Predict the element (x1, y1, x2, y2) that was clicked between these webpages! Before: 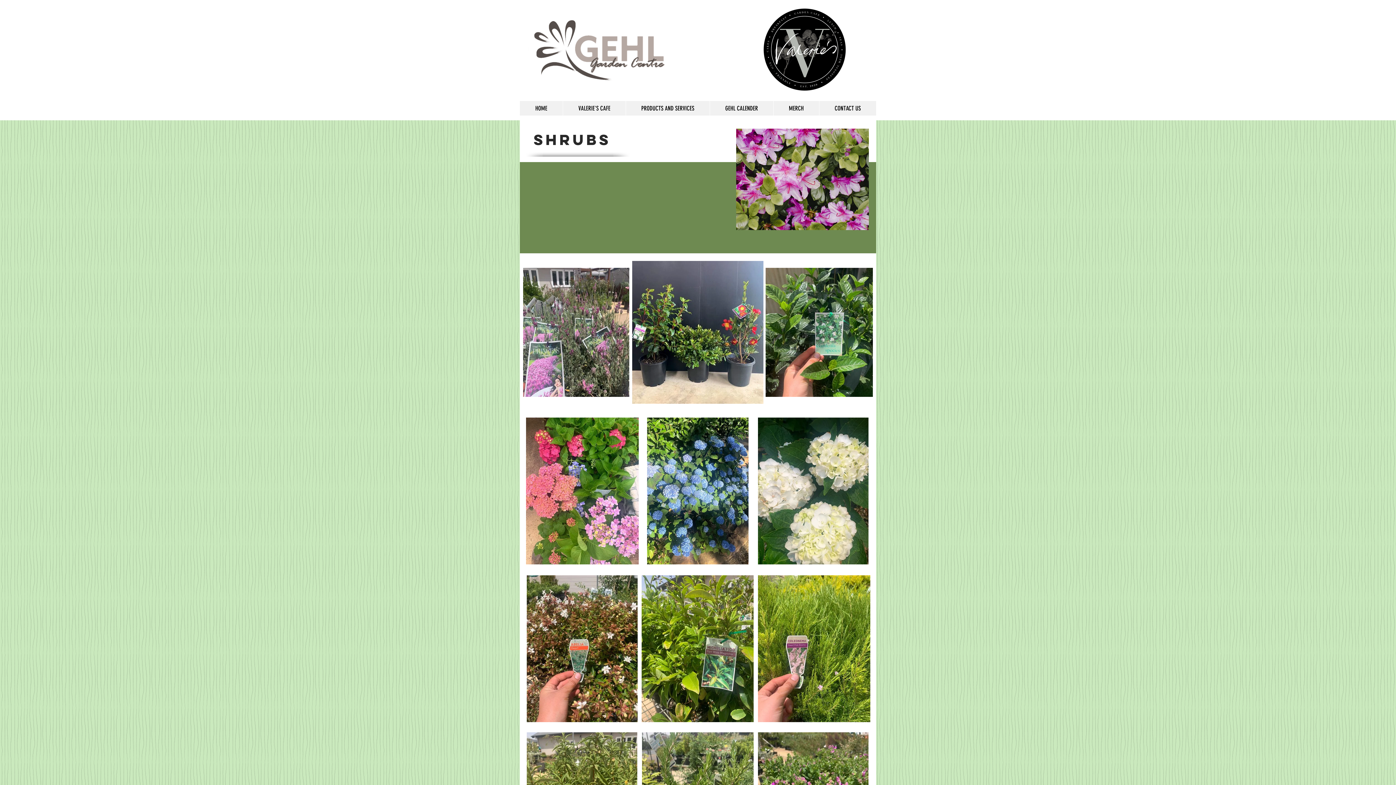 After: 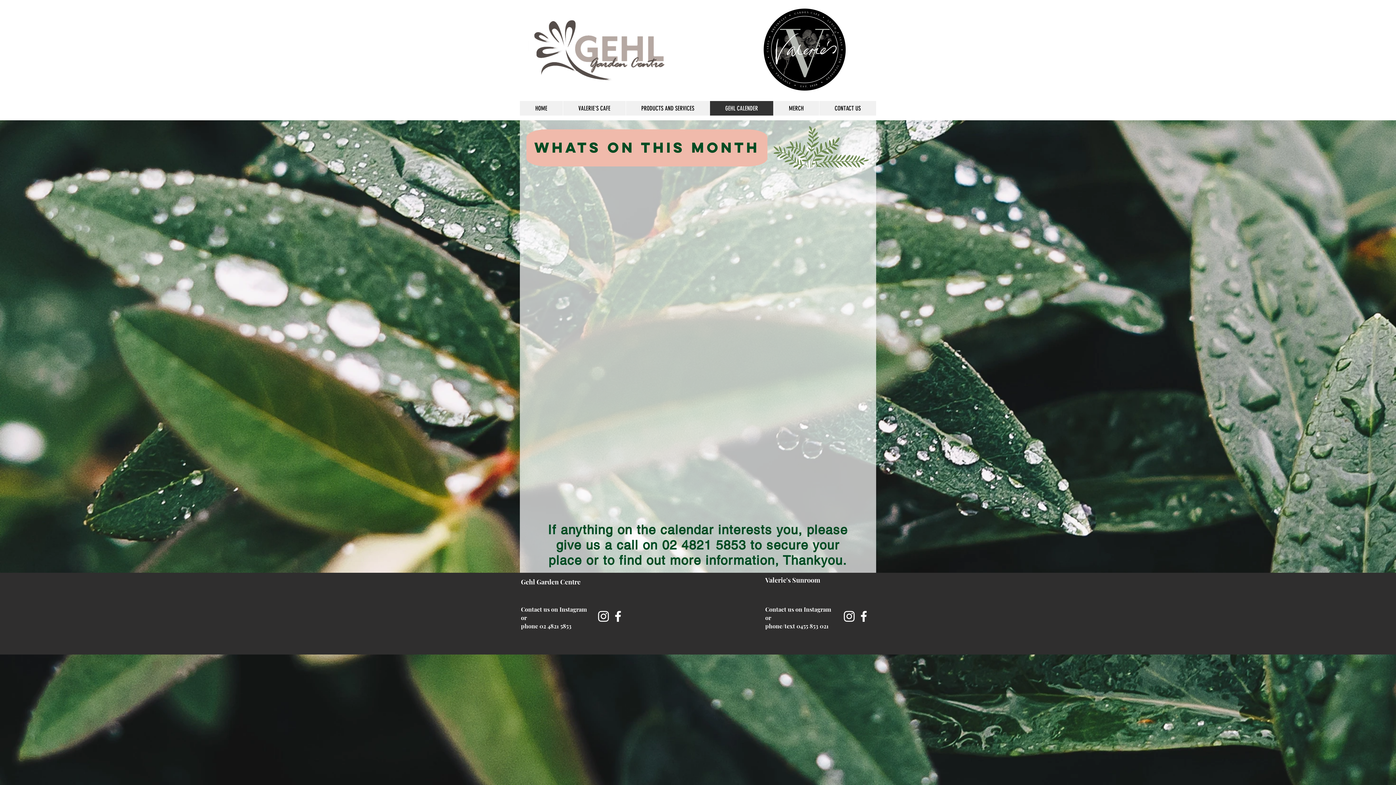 Action: label: GEHL CALENDER bbox: (709, 101, 773, 115)